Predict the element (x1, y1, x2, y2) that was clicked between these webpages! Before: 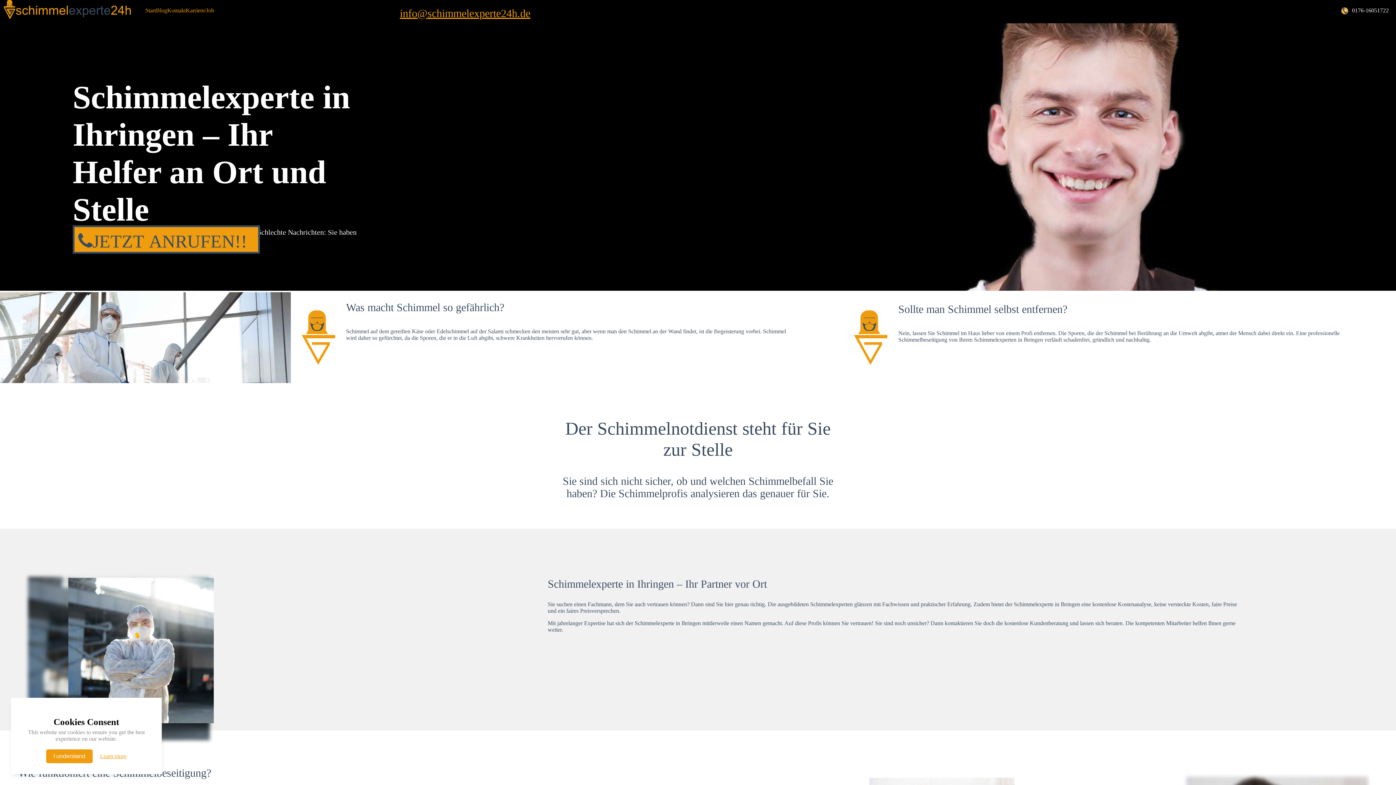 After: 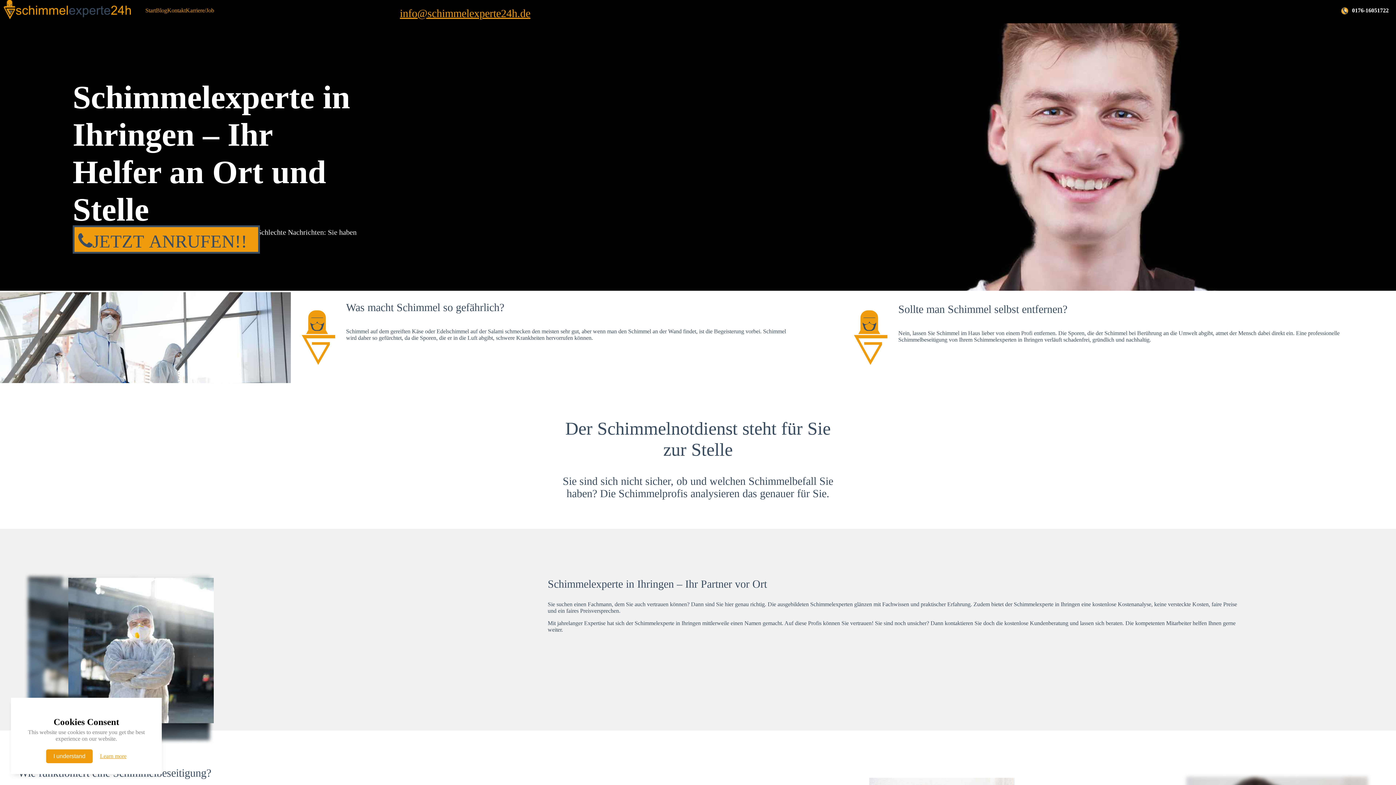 Action: label: 0176-16051722 bbox: (1352, 7, 1389, 14)